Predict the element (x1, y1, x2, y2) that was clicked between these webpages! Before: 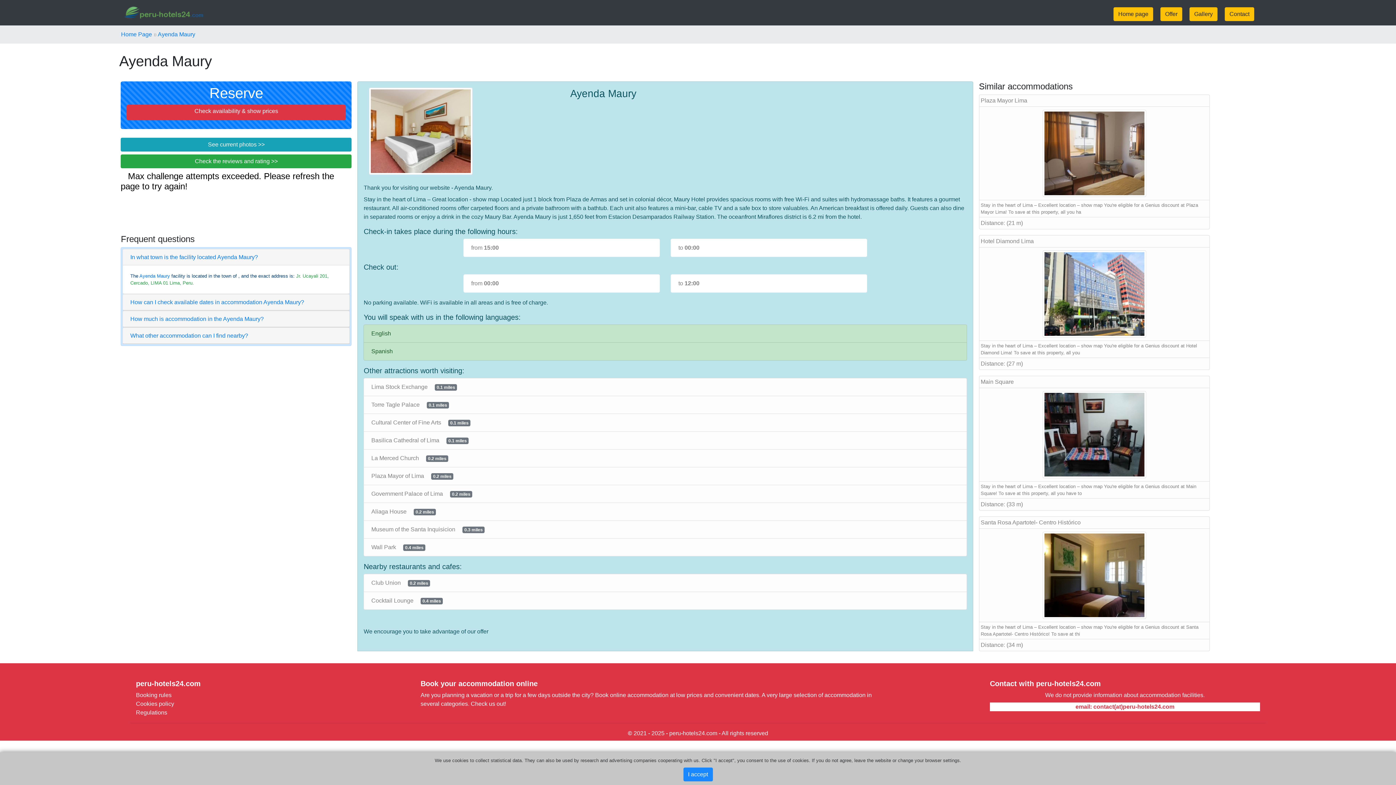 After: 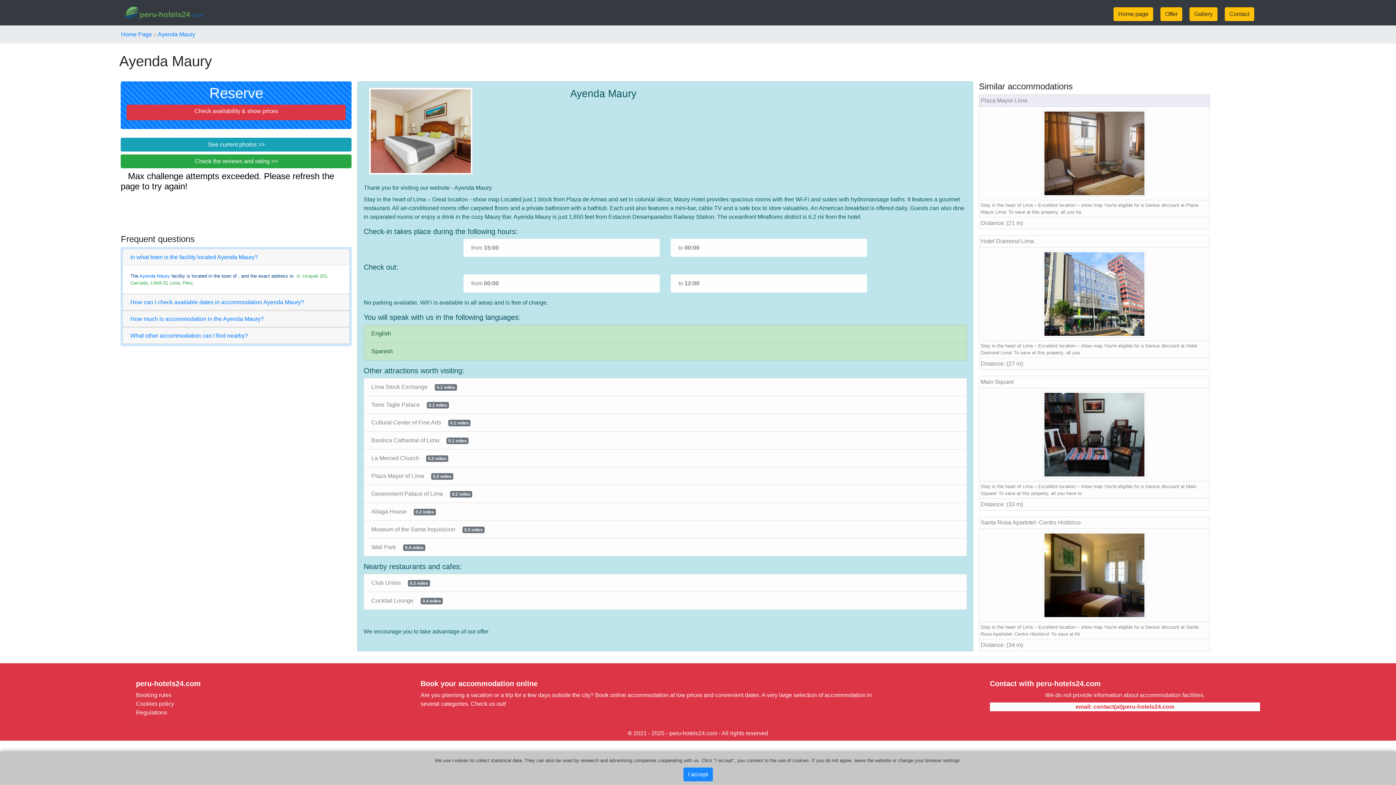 Action: bbox: (979, 94, 1210, 106) label: Plaza Mayor Lima